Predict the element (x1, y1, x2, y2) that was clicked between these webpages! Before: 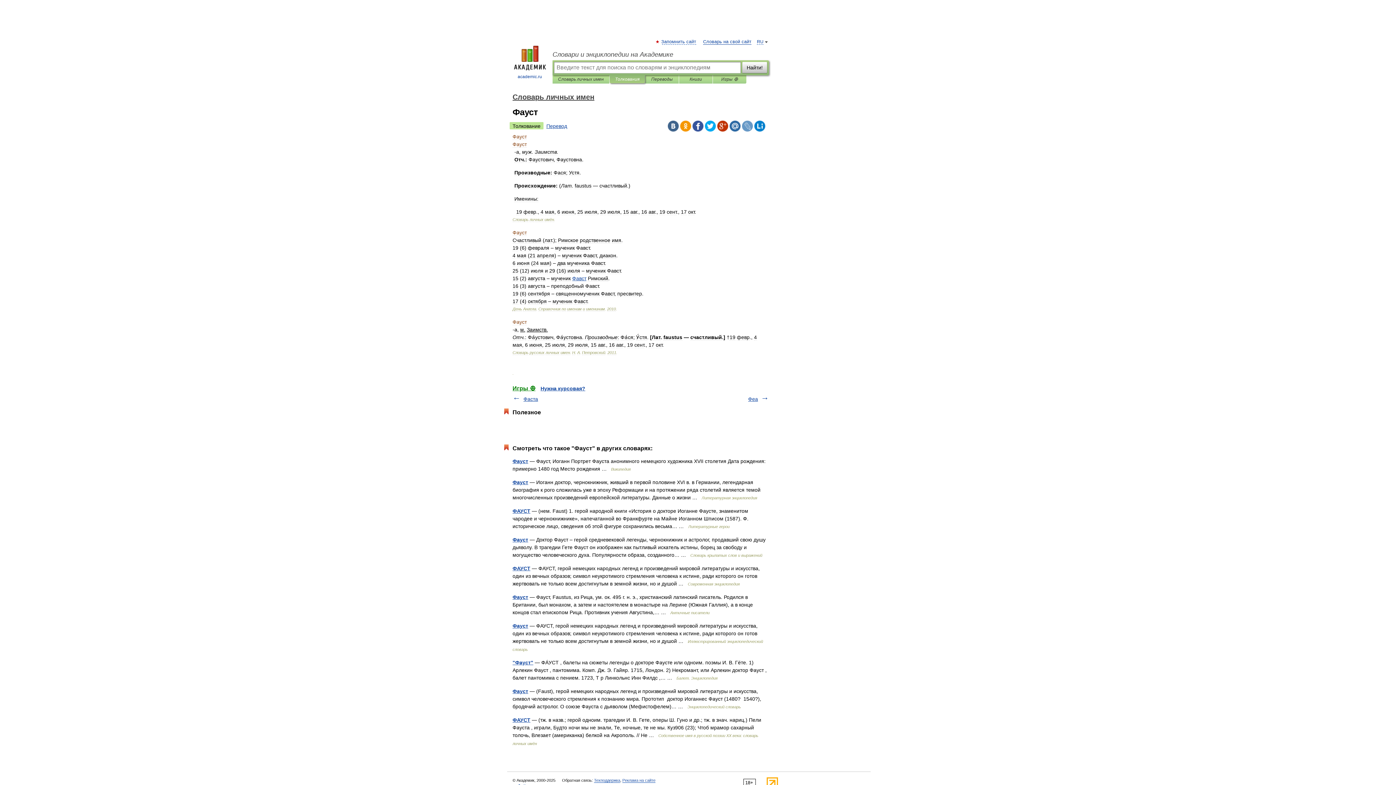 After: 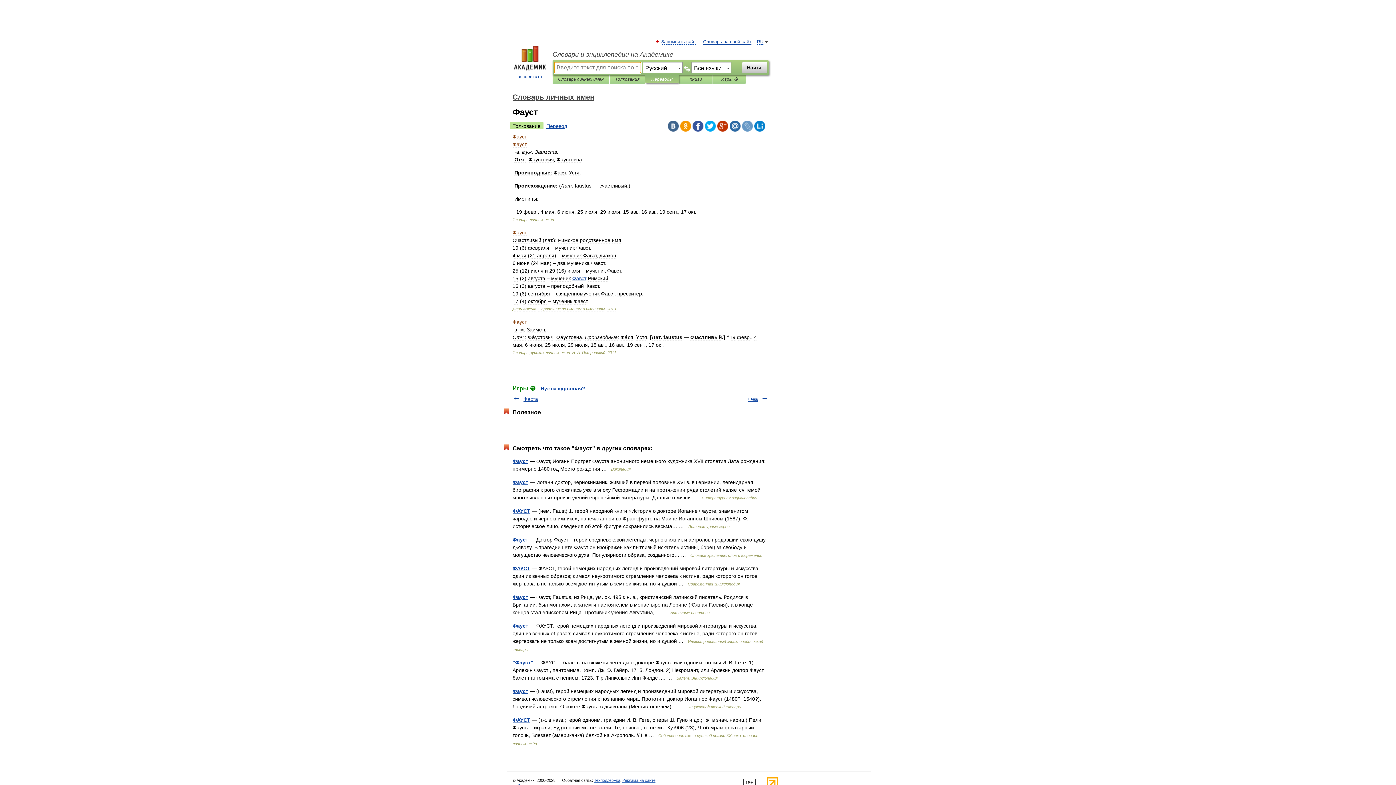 Action: label: Переводы bbox: (650, 75, 673, 83)